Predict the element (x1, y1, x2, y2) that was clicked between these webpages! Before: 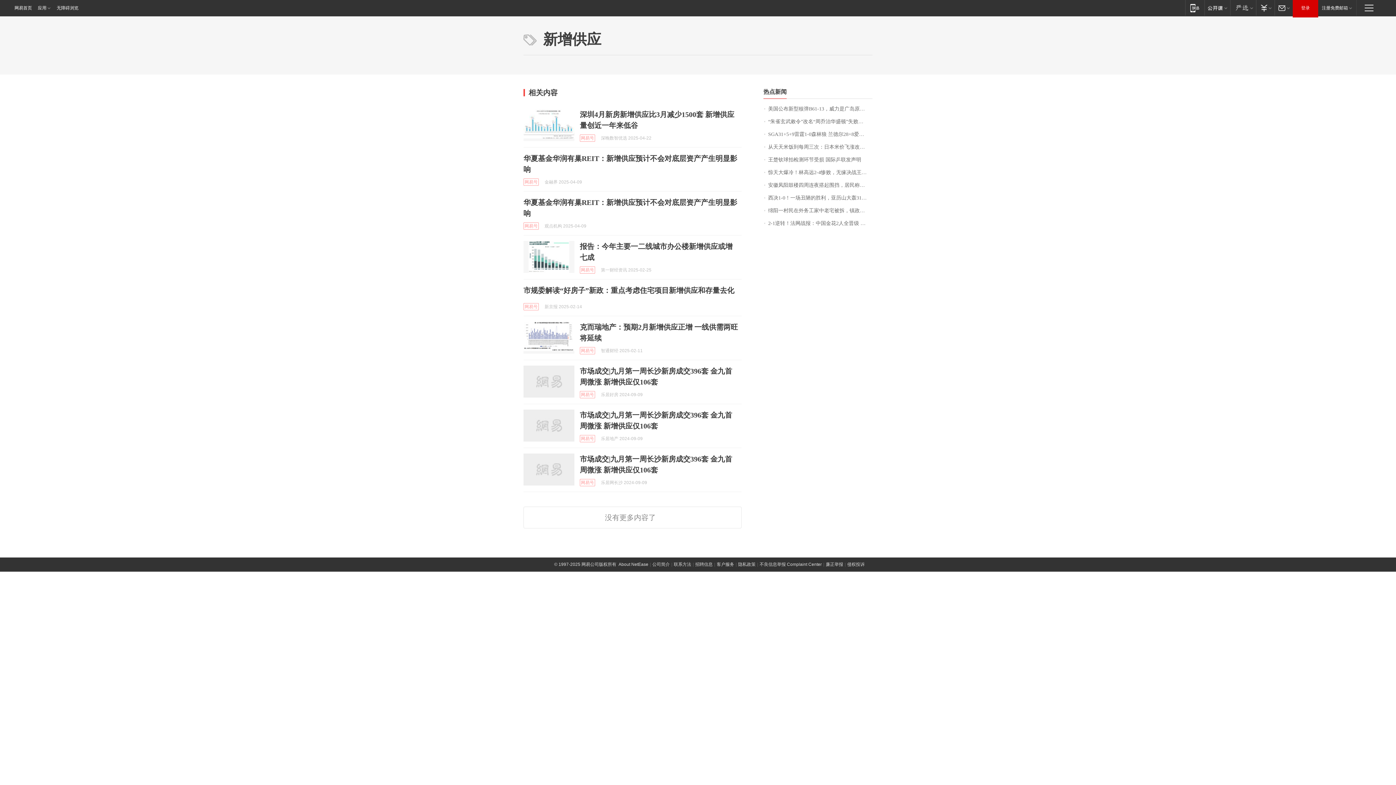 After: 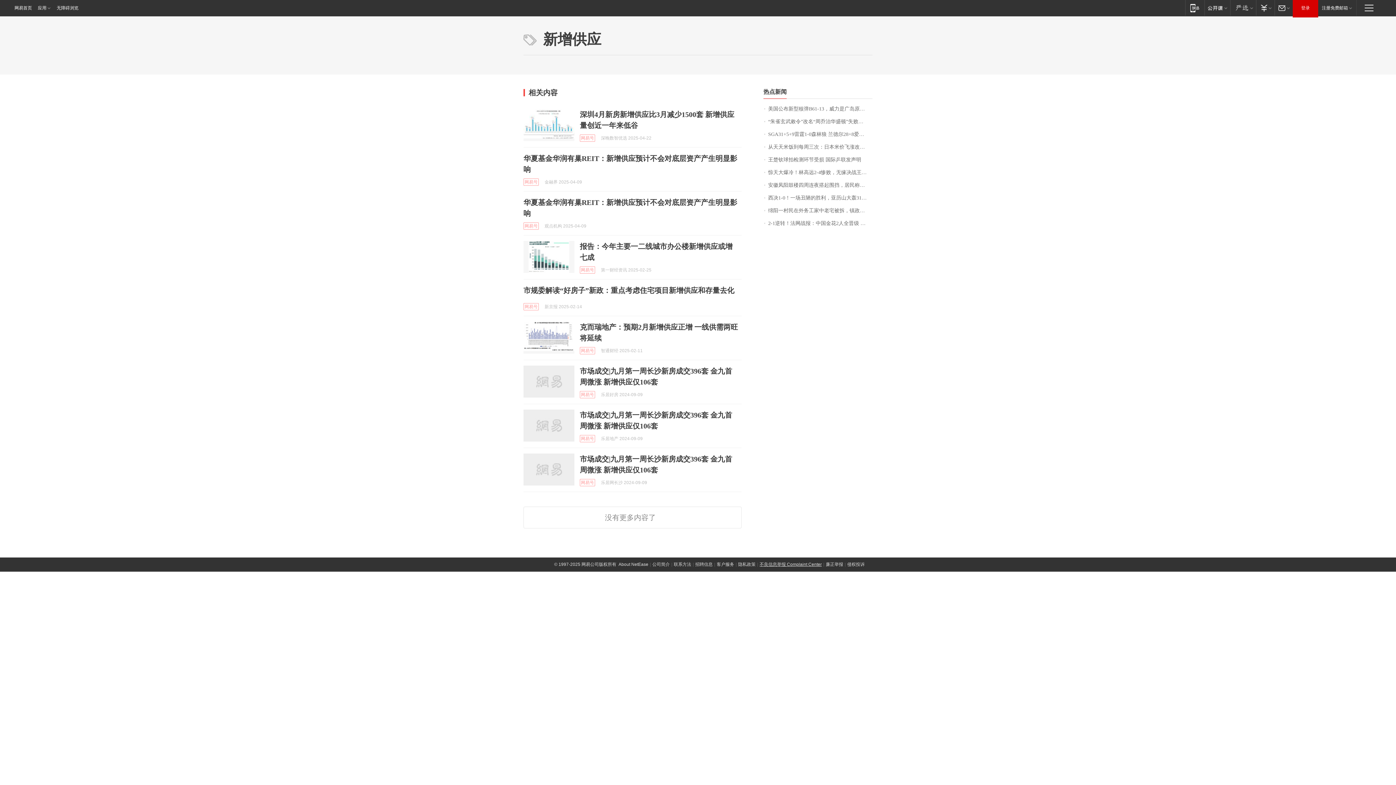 Action: bbox: (759, 562, 822, 567) label: 不良信息举报 Complaint Center